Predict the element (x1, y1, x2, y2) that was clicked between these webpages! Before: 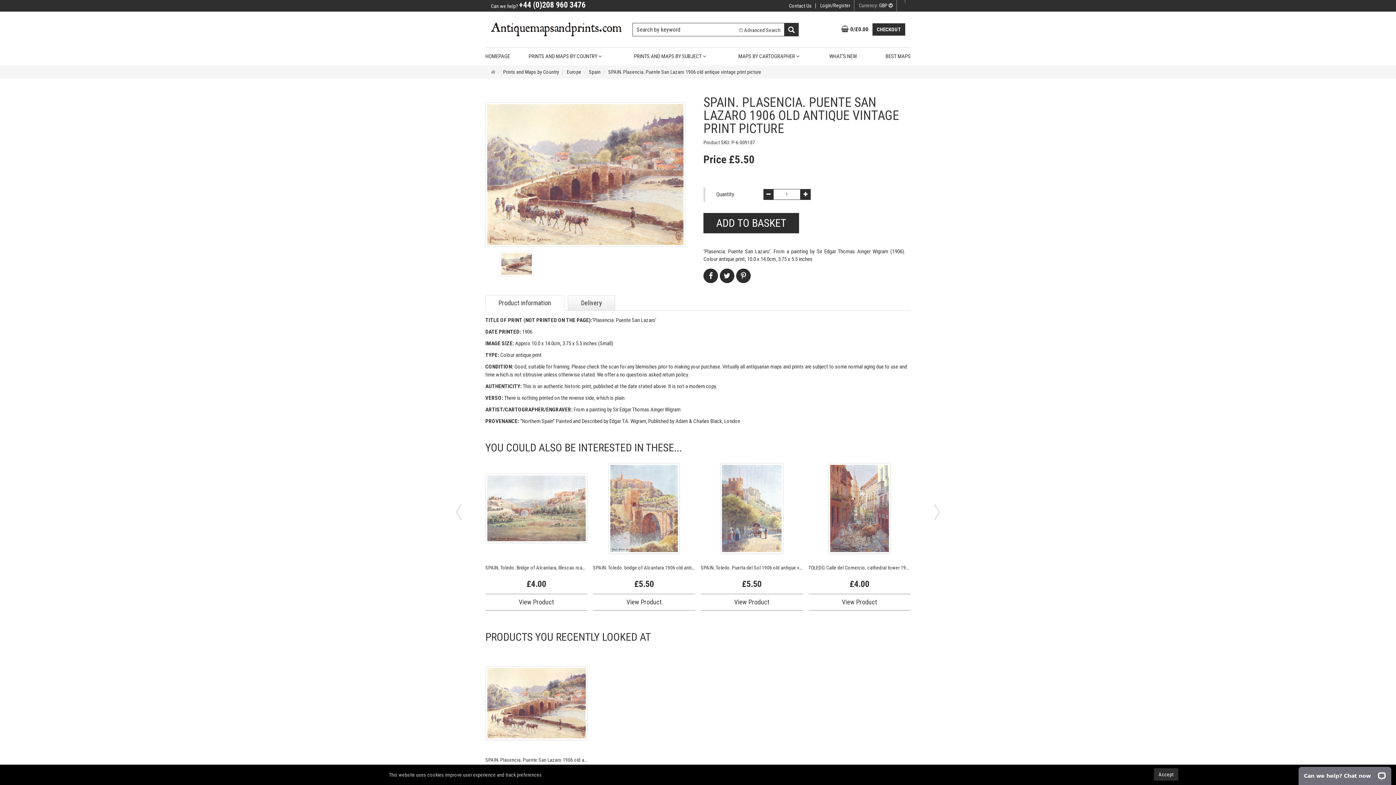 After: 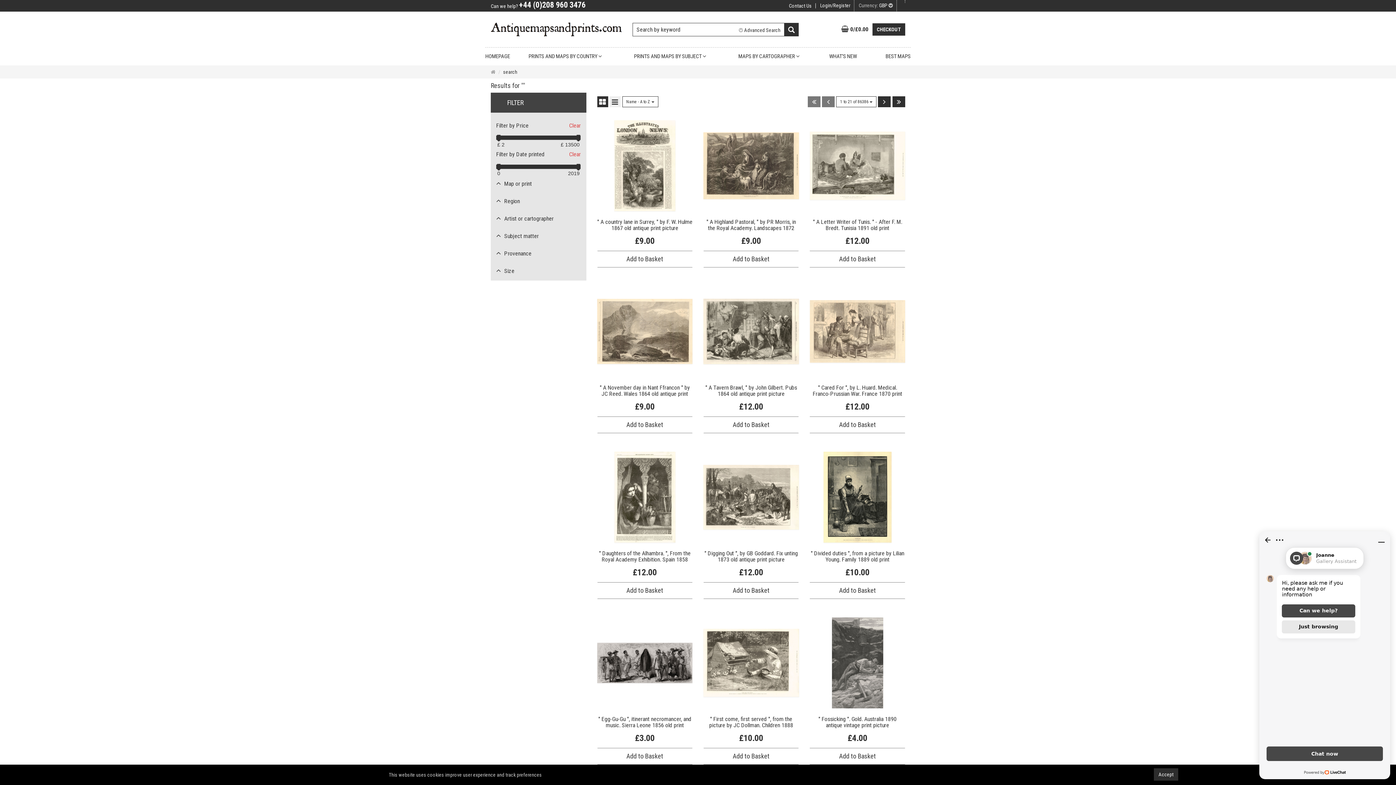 Action: bbox: (784, 22, 798, 36) label: Search Button